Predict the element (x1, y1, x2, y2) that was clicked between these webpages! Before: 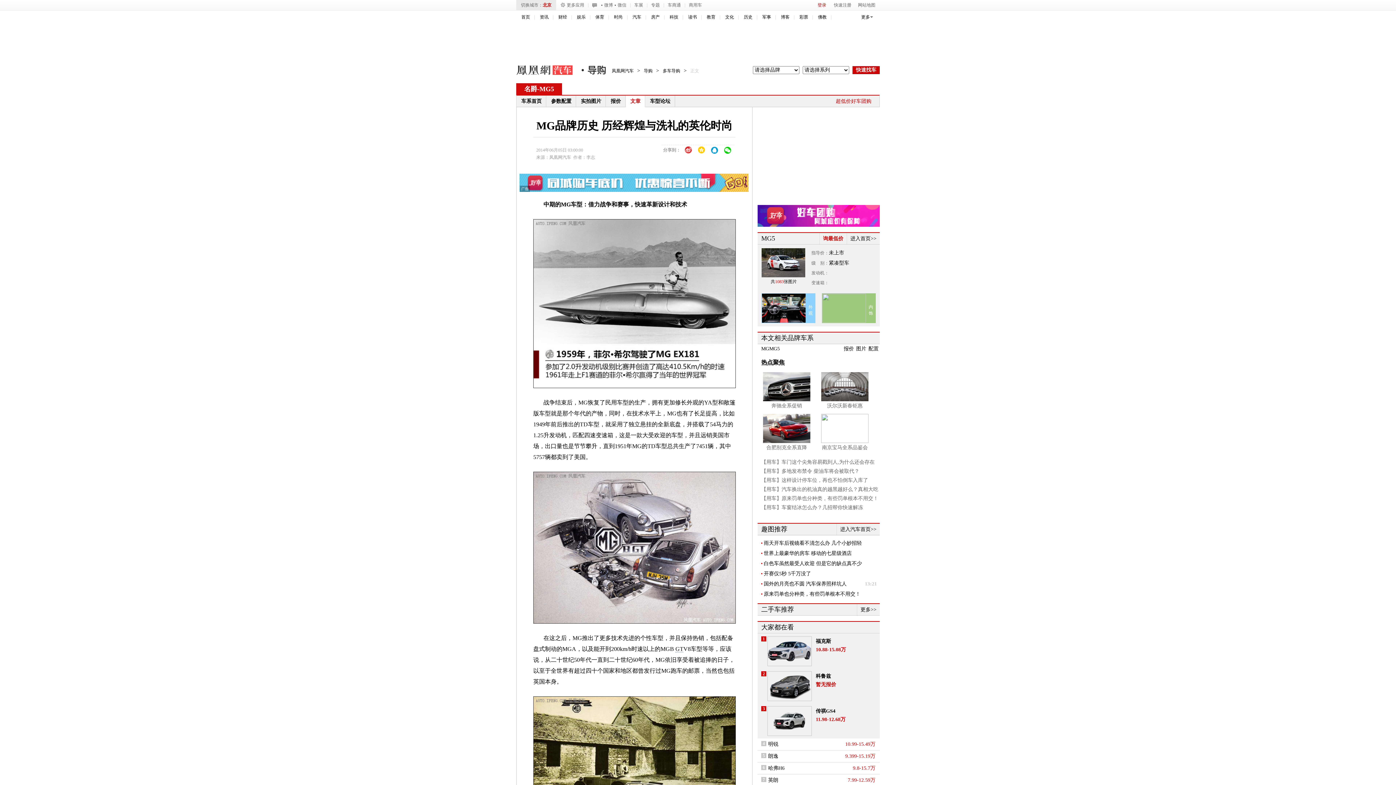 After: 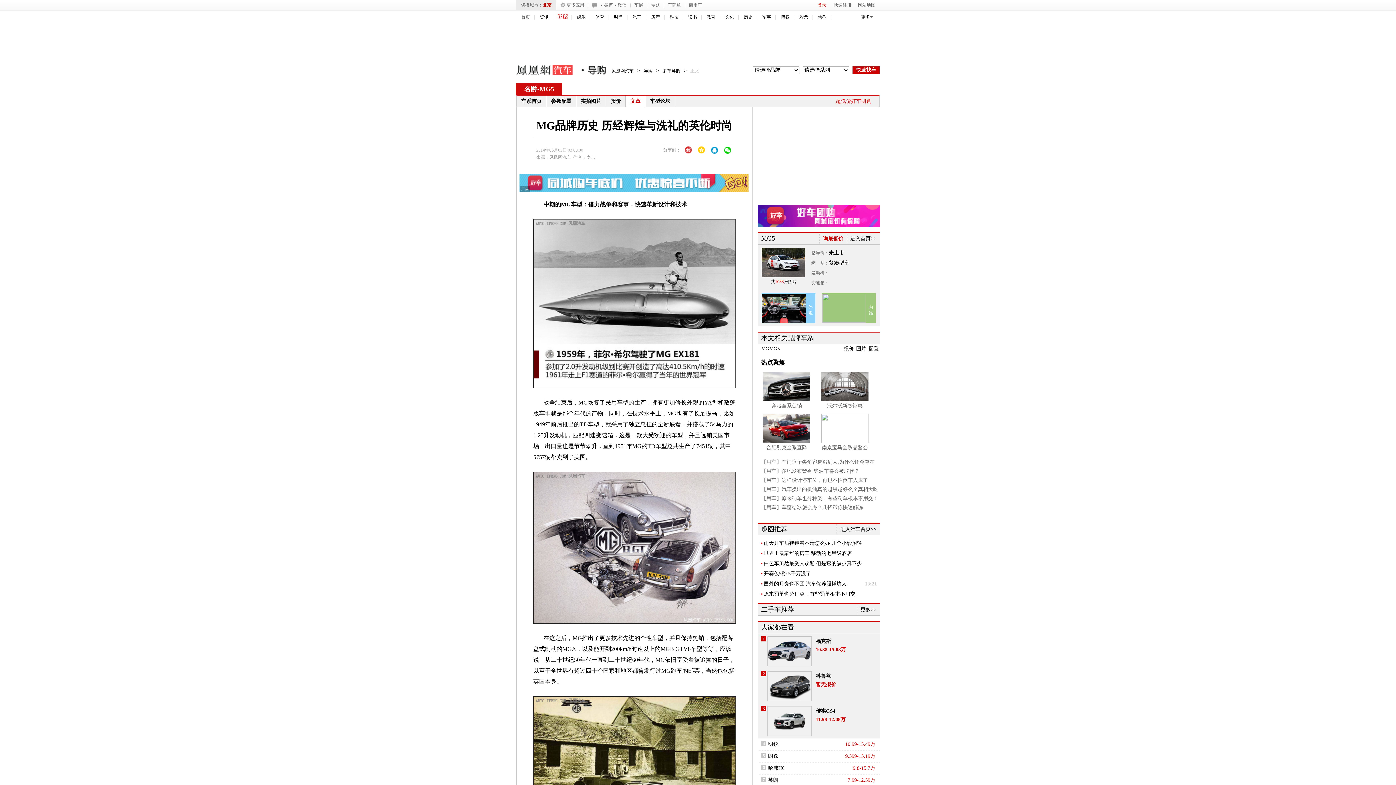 Action: label: 财经 bbox: (558, 14, 567, 19)